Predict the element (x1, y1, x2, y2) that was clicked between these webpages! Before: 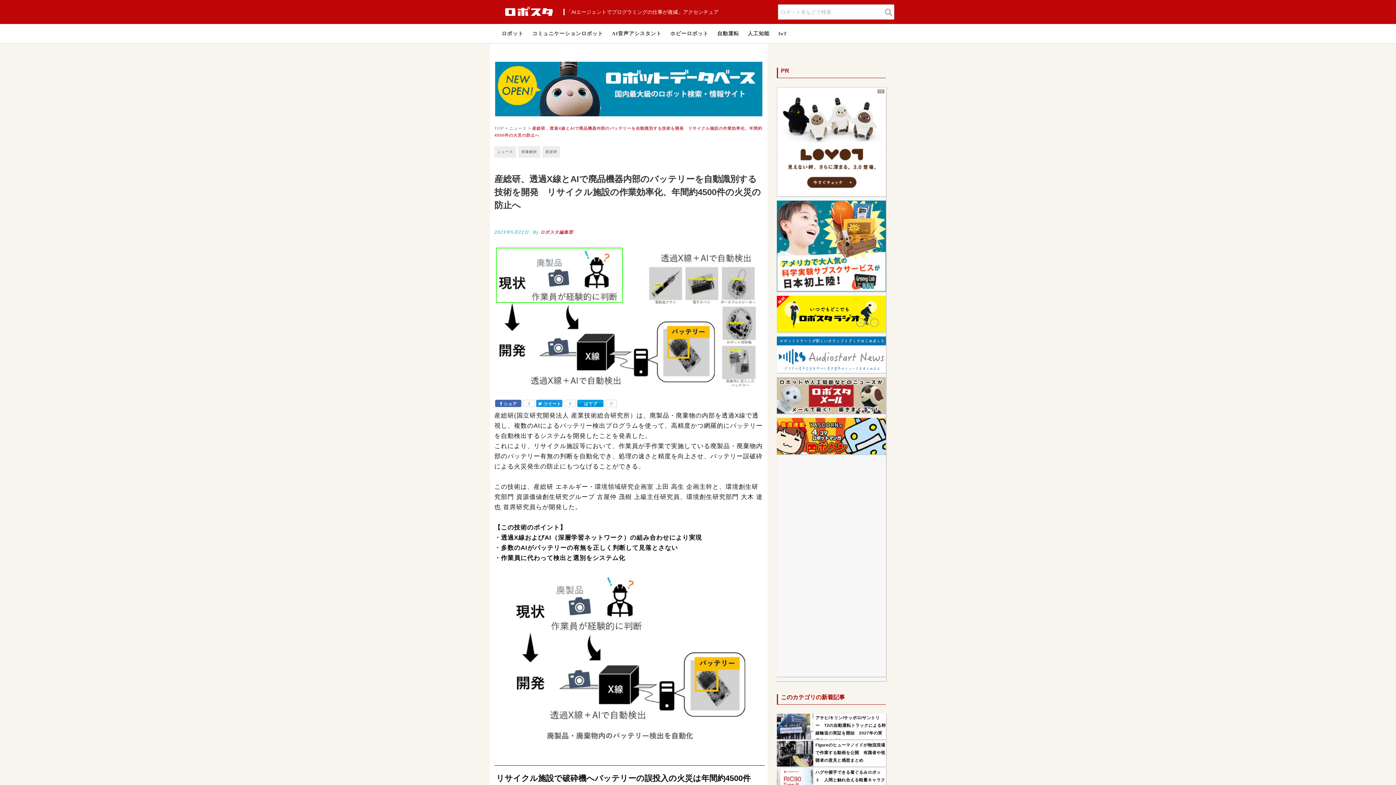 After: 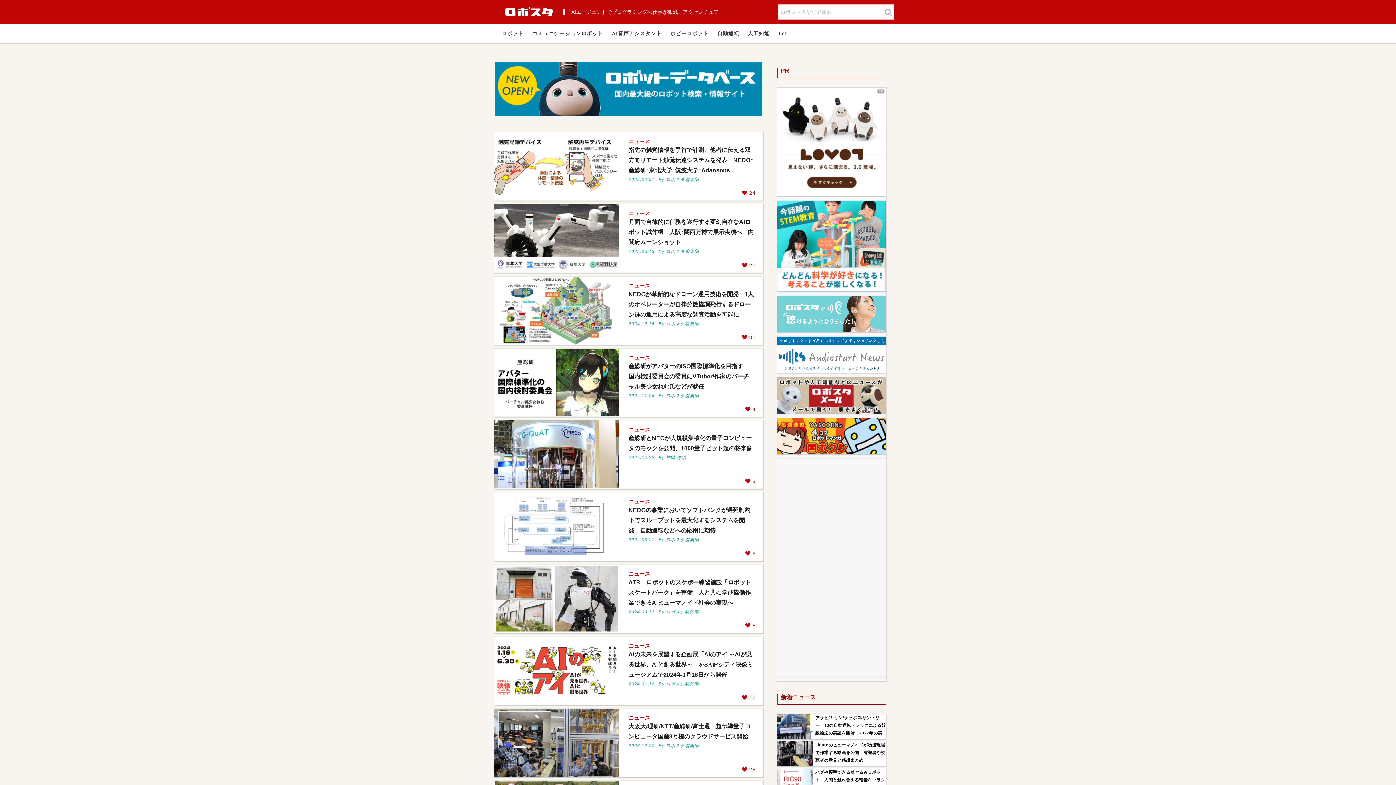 Action: label: 産総研 bbox: (542, 146, 560, 157)